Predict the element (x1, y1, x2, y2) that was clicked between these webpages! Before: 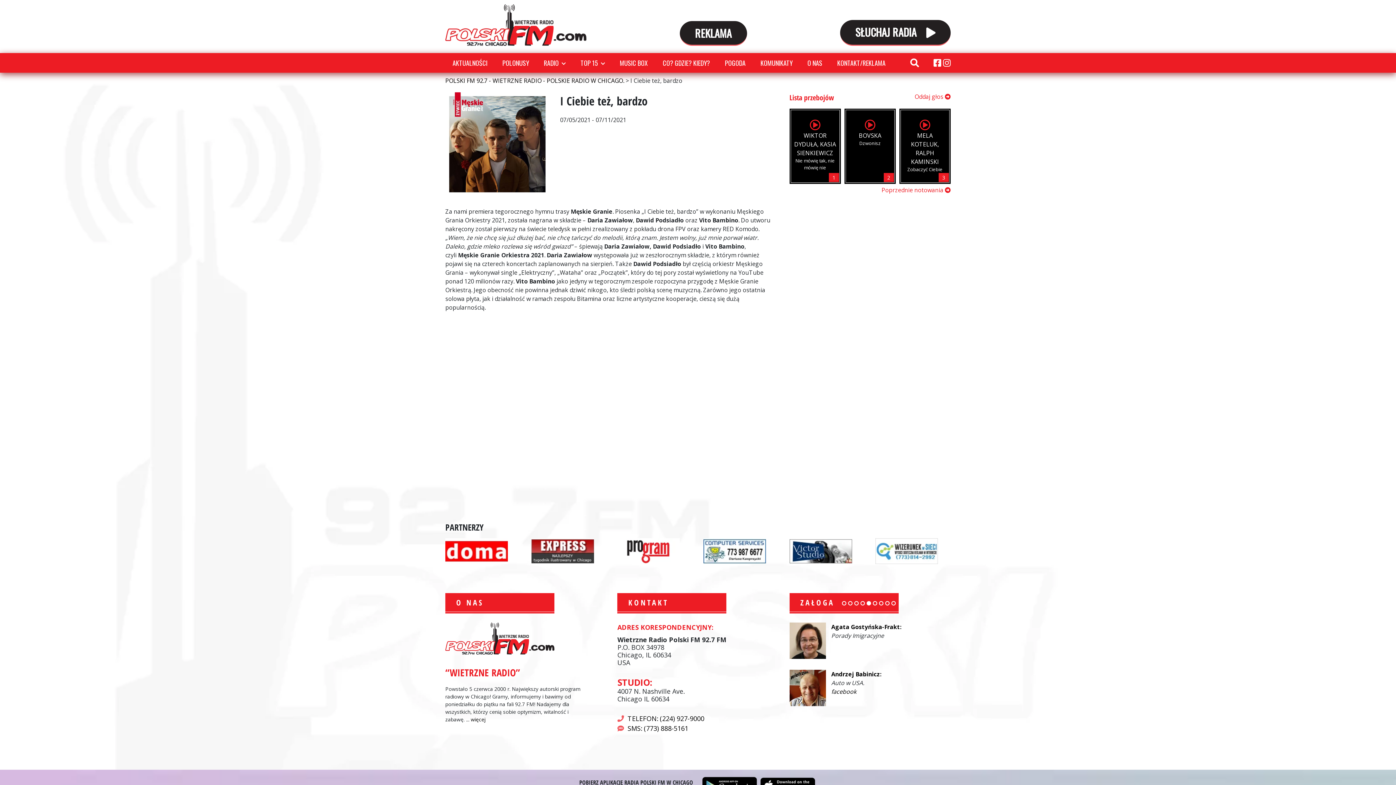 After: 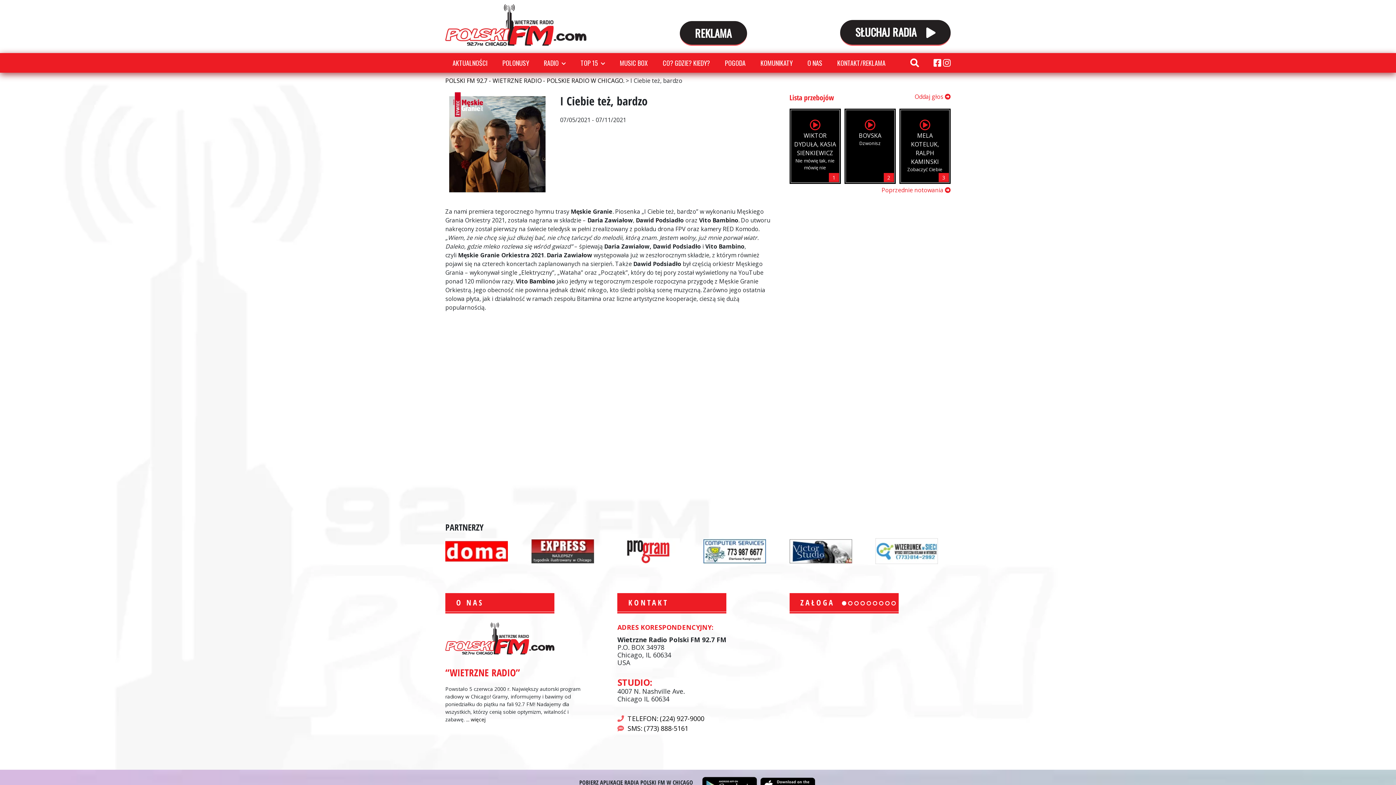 Action: bbox: (617, 546, 680, 554)